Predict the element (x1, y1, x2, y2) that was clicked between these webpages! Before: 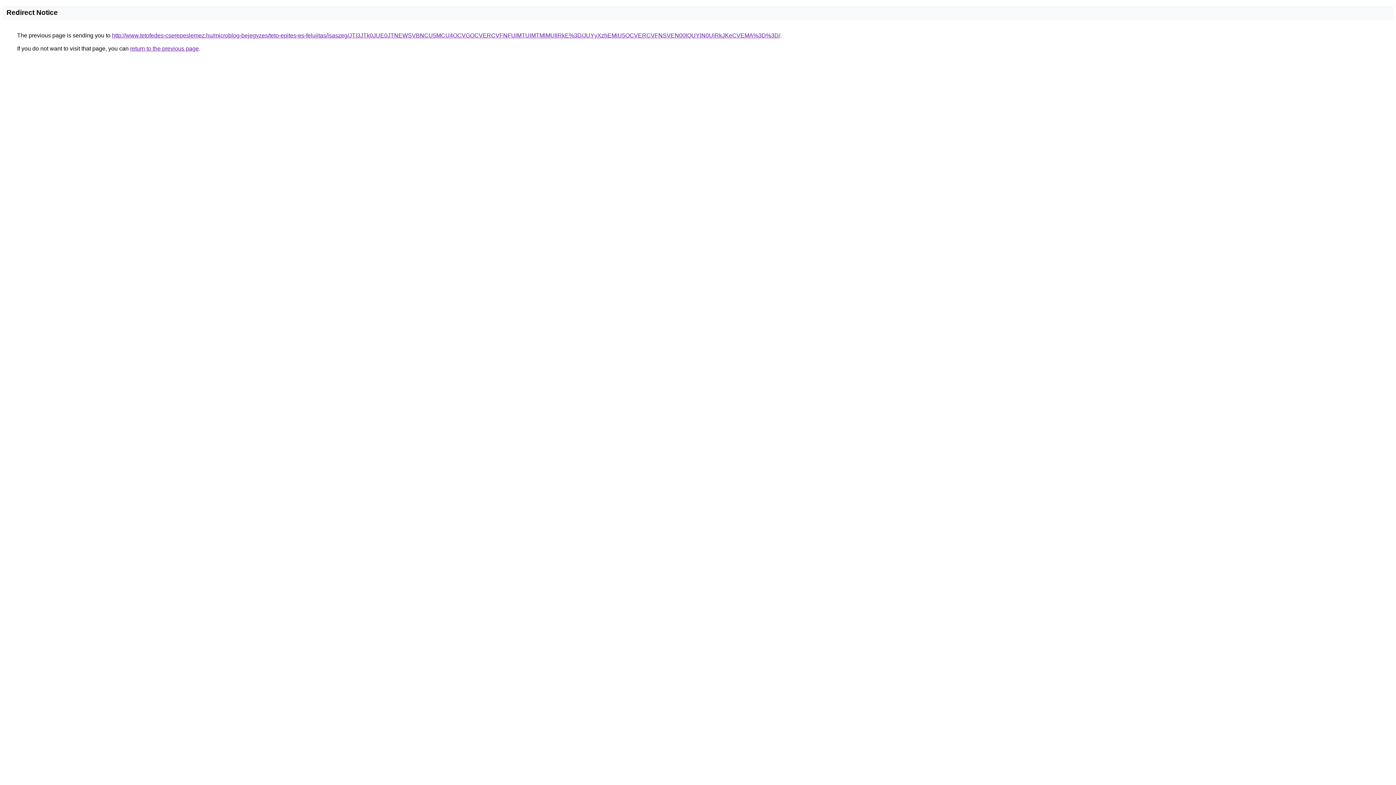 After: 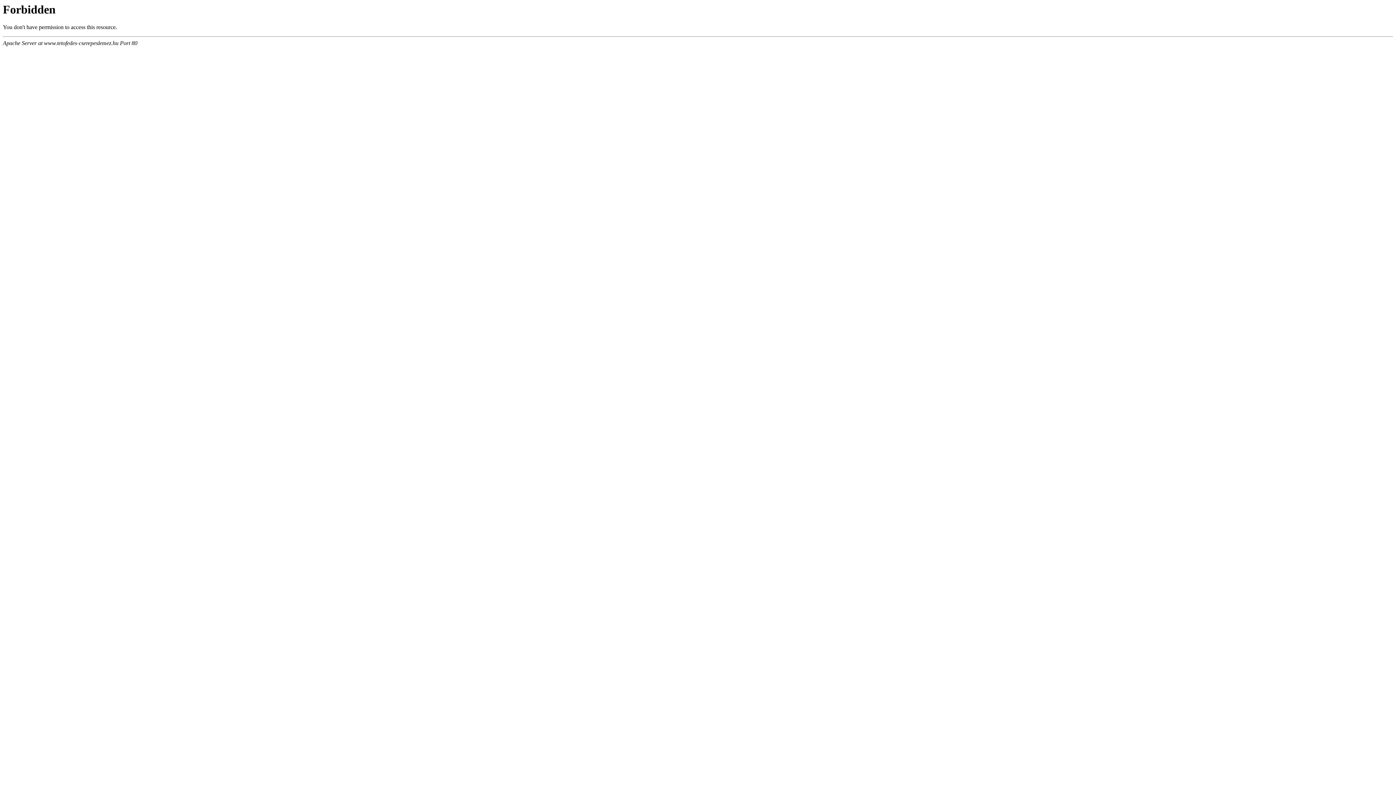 Action: bbox: (112, 32, 780, 38) label: http://www.tetofedes-cserepeslemez.hu/microblog-bejegyzes/teto-epites-es-felujitas/isaszeg/JTI3JTk0JUE0JTNEWSVBNCU5MCU4OCVGOCVERCVFNFUlMTUlMTMlMUIlRkE%3D/JUYyXzhEMiU5OCVERCVFNSVEN00lQUYlN0UlRkJKeCVEMA%3D%3D/